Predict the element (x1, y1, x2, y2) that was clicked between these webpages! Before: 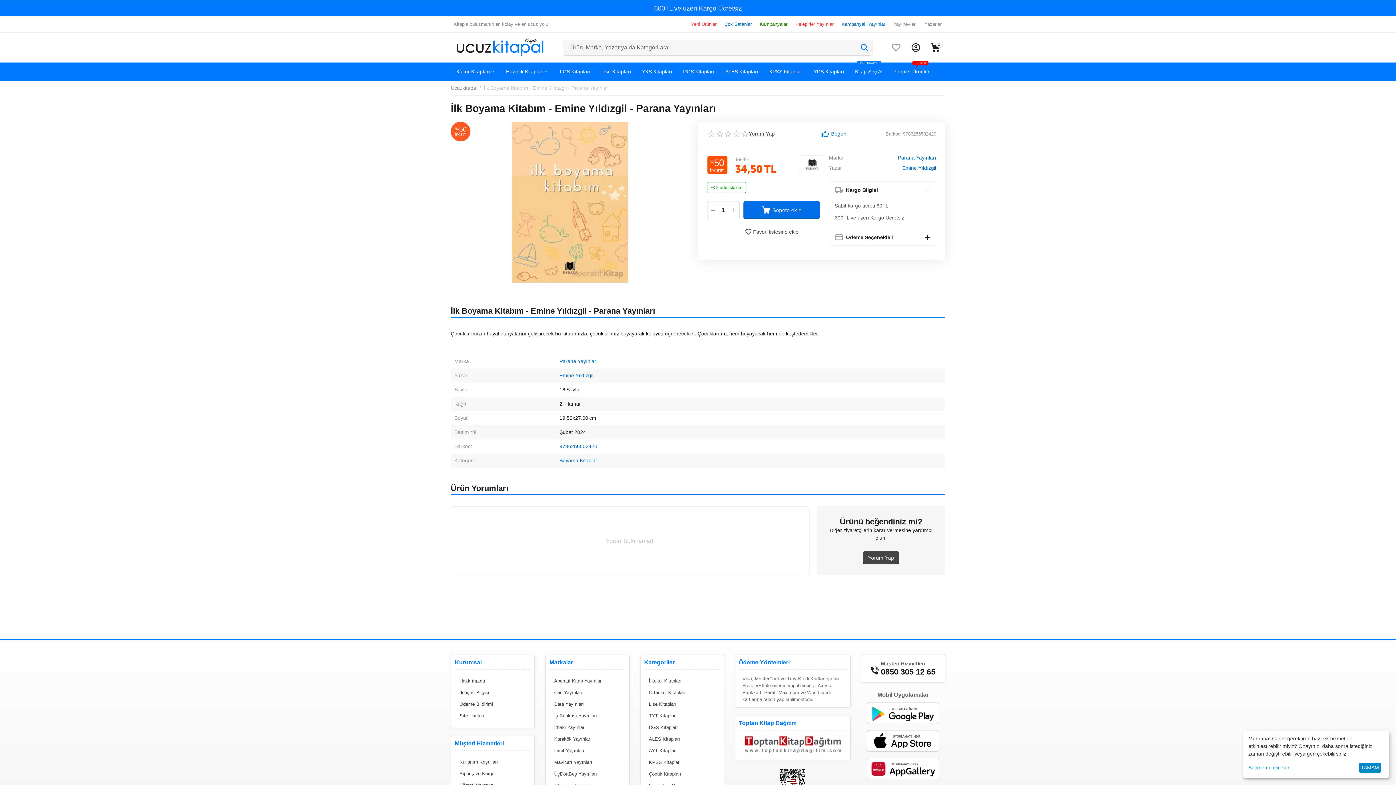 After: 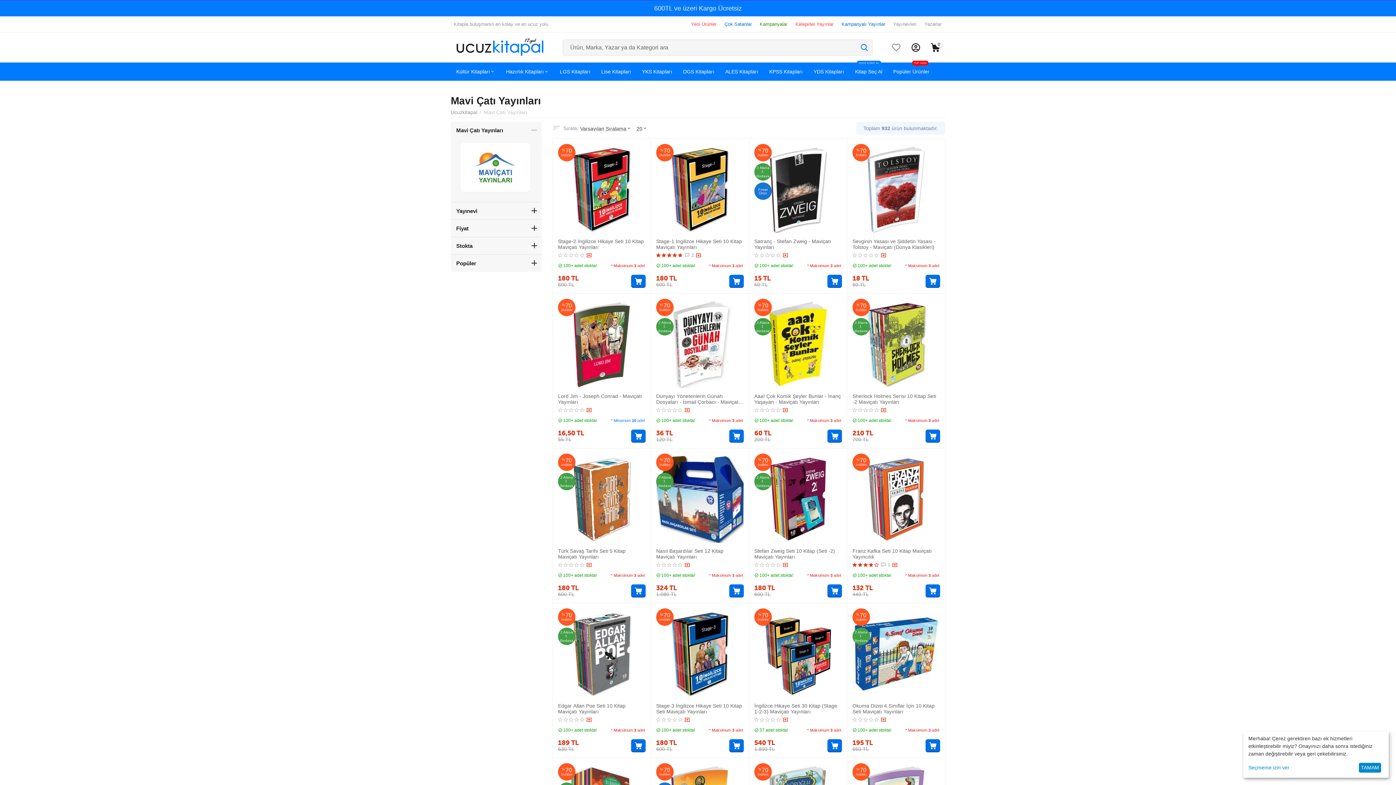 Action: bbox: (554, 765, 592, 770) label: Maviçatı Yayınları